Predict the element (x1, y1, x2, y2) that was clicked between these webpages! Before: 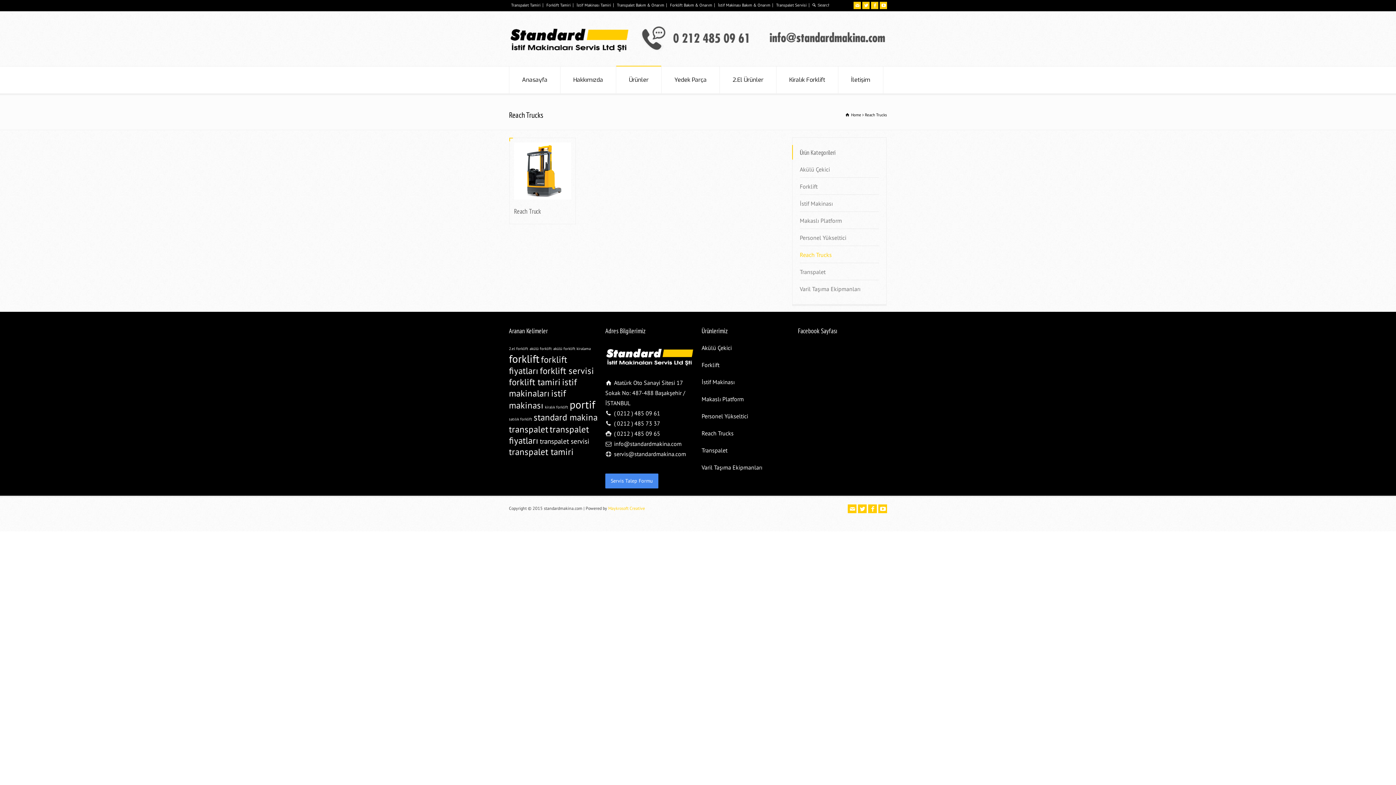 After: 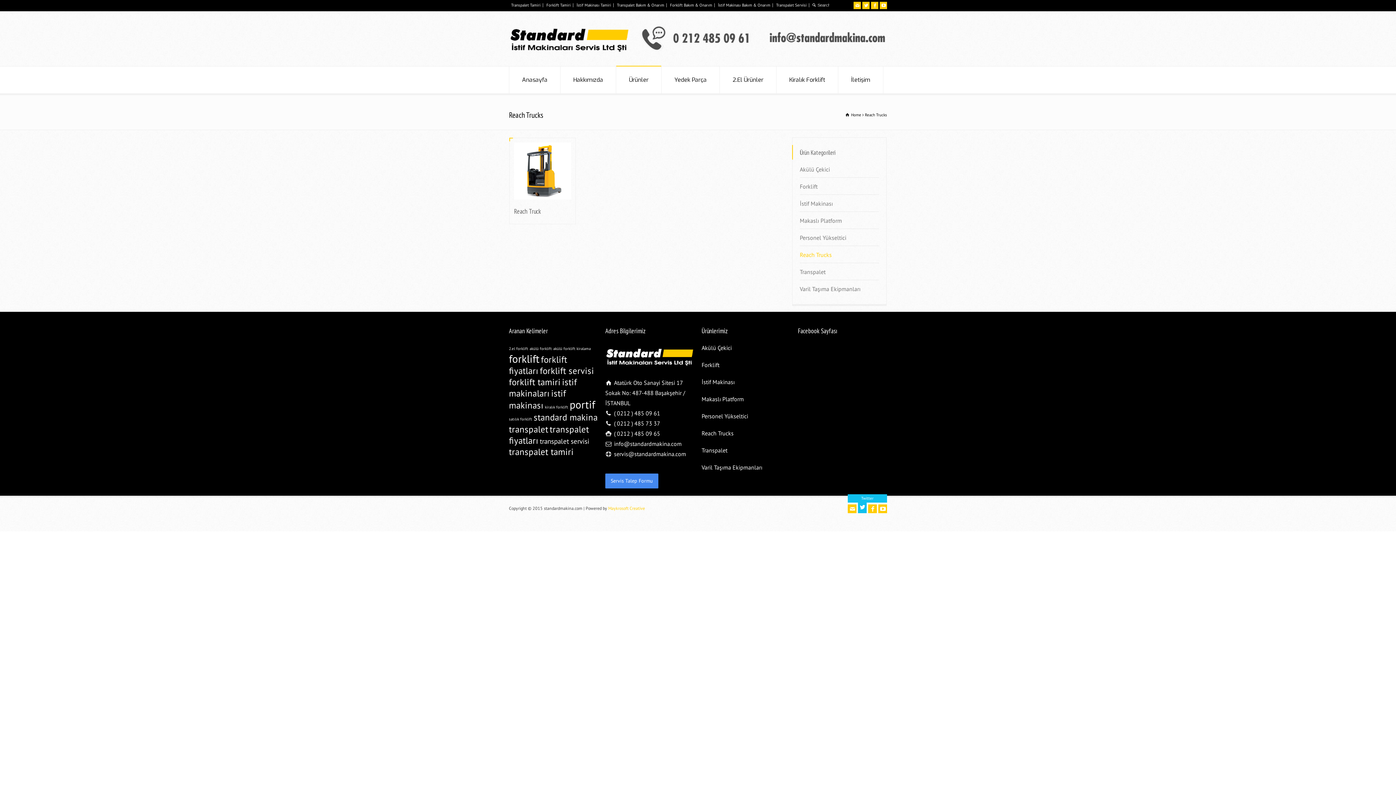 Action: bbox: (858, 504, 866, 513) label: Twitter